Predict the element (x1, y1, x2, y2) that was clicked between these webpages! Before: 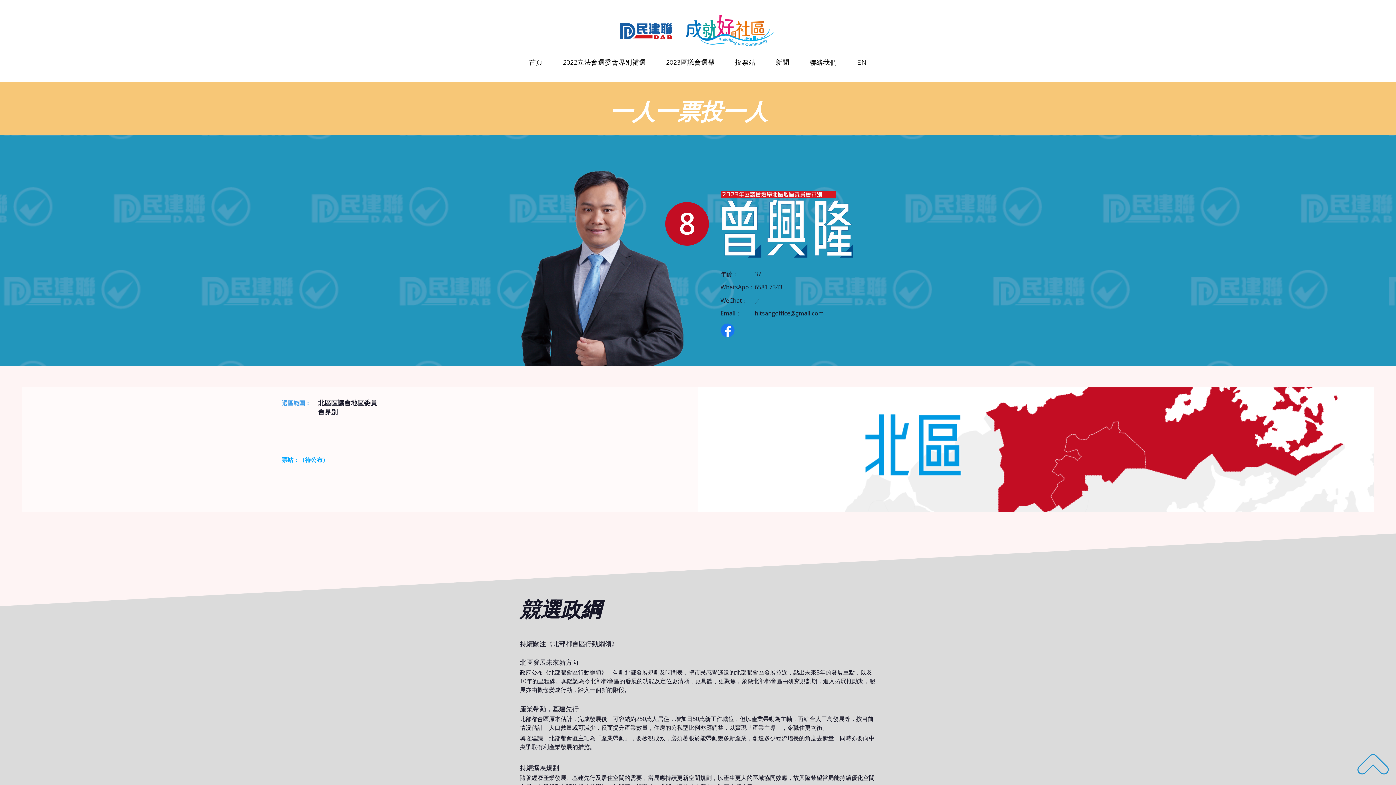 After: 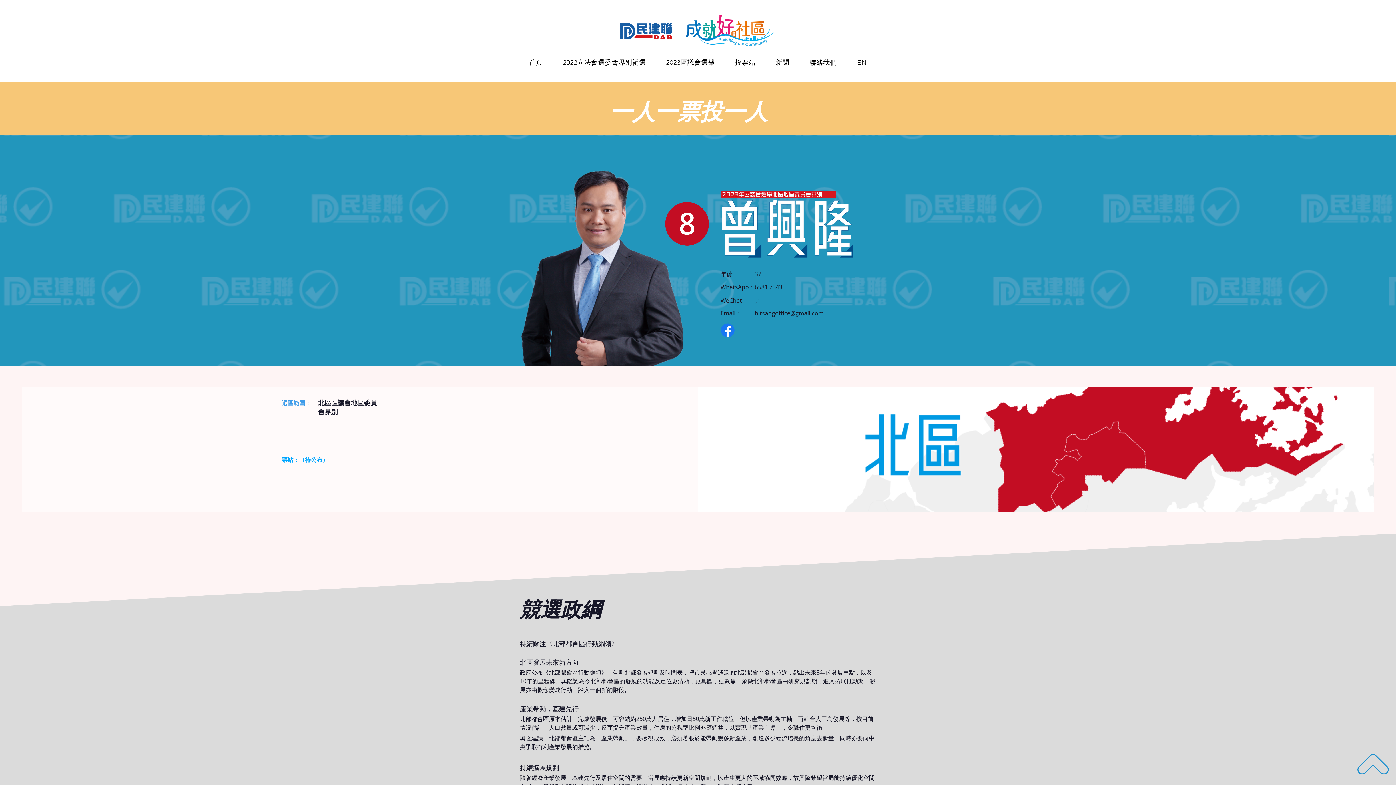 Action: label: hltsangoffice@gmail.com bbox: (754, 309, 824, 317)